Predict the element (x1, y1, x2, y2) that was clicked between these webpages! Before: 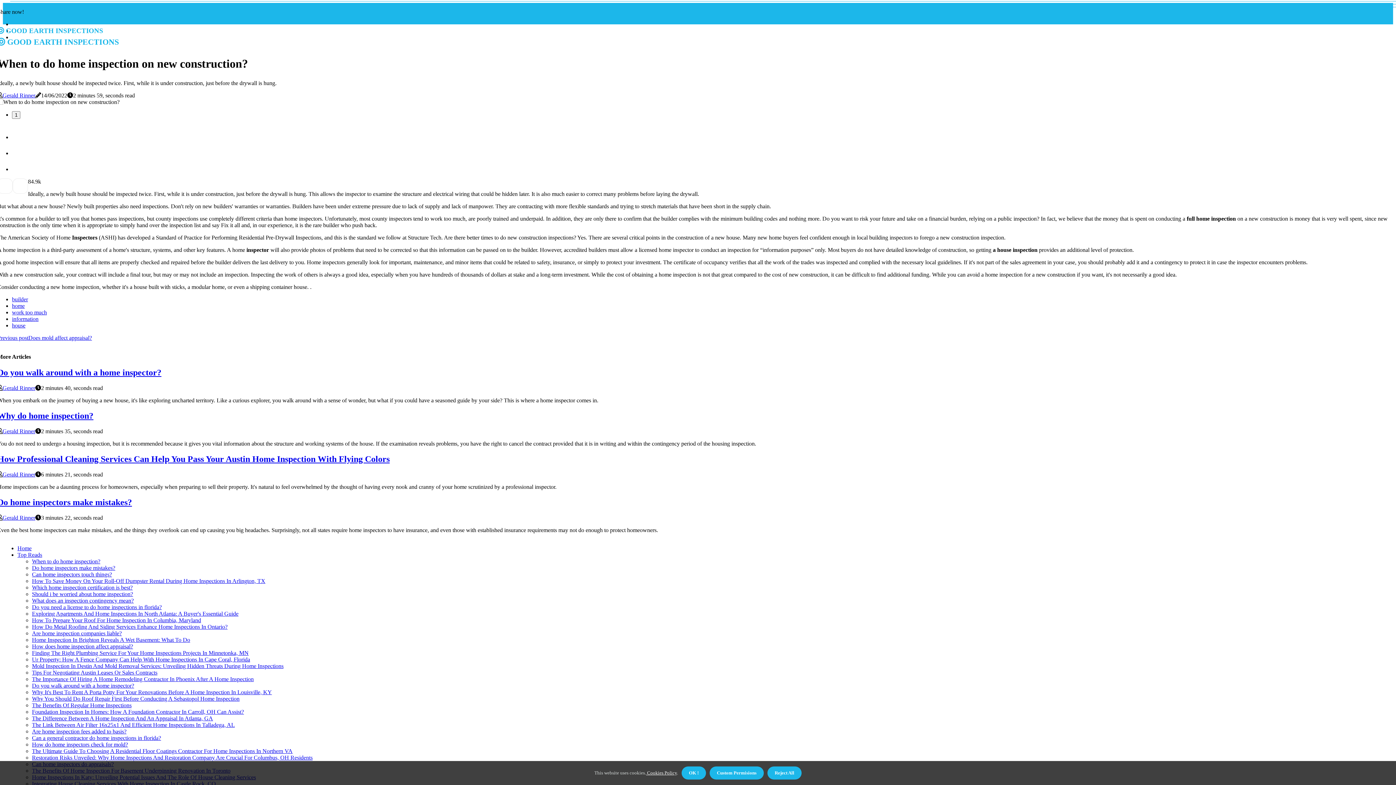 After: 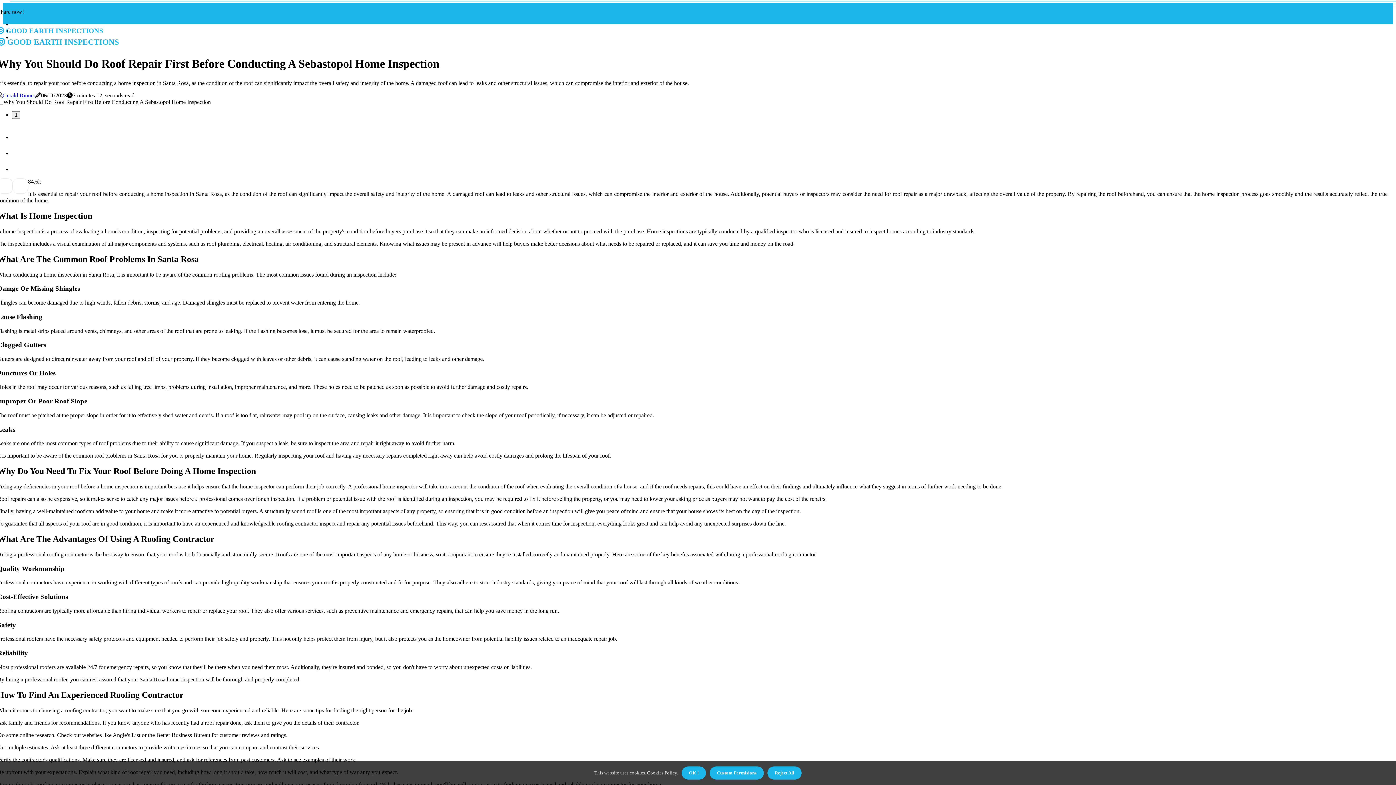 Action: bbox: (32, 695, 239, 702) label: Why You Should Do Roof Repair First Before Conducting A Sebastopol Home Inspection